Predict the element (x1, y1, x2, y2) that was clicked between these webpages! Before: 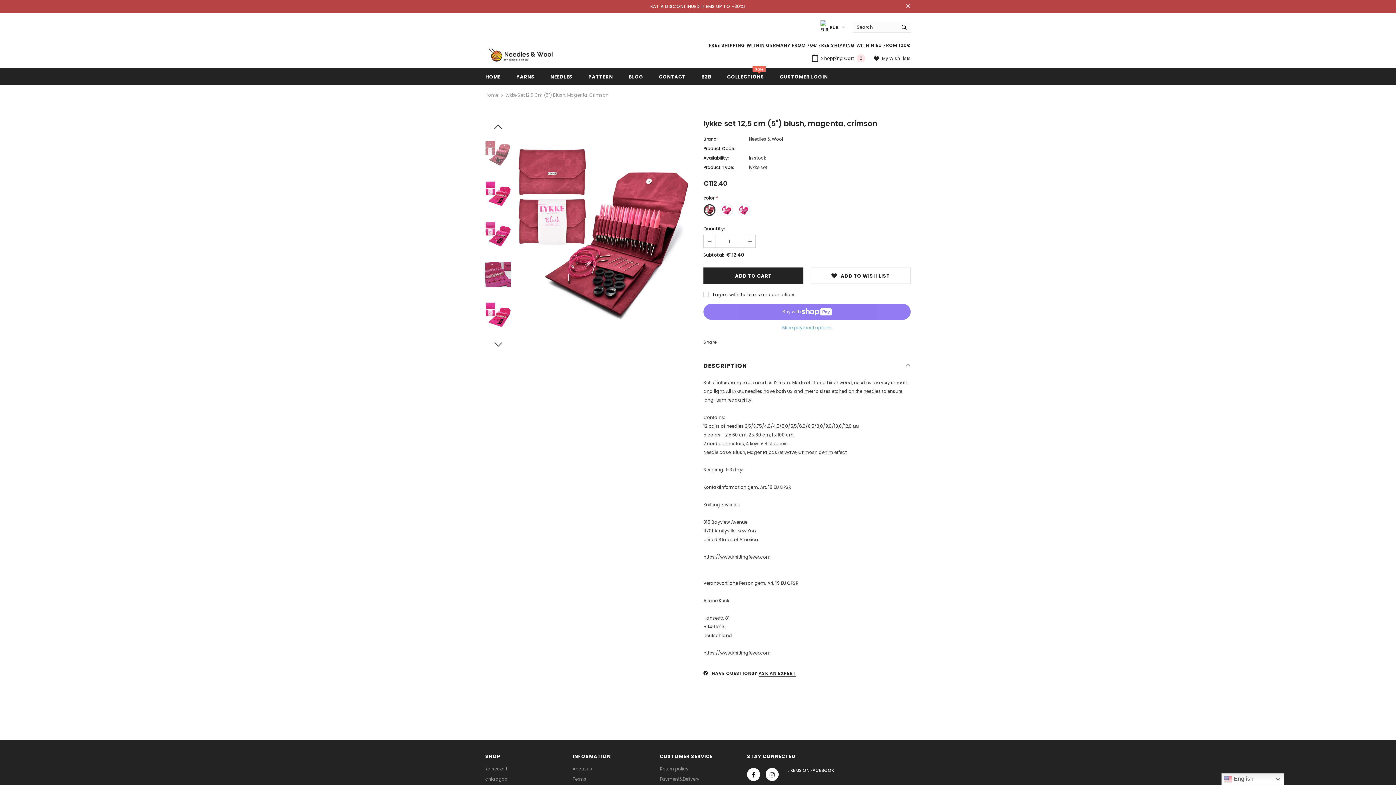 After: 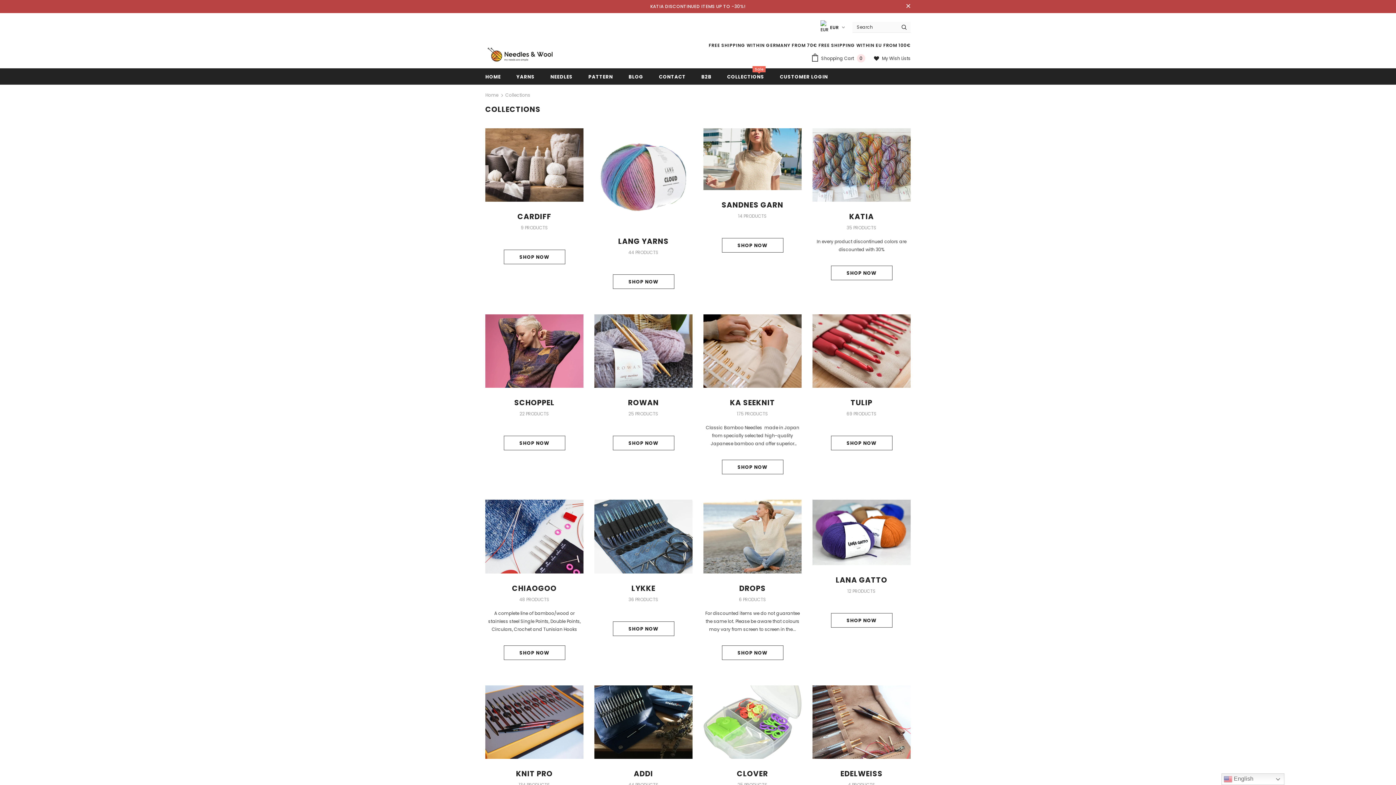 Action: label: COLLECTIONS
Sale bbox: (727, 68, 764, 84)